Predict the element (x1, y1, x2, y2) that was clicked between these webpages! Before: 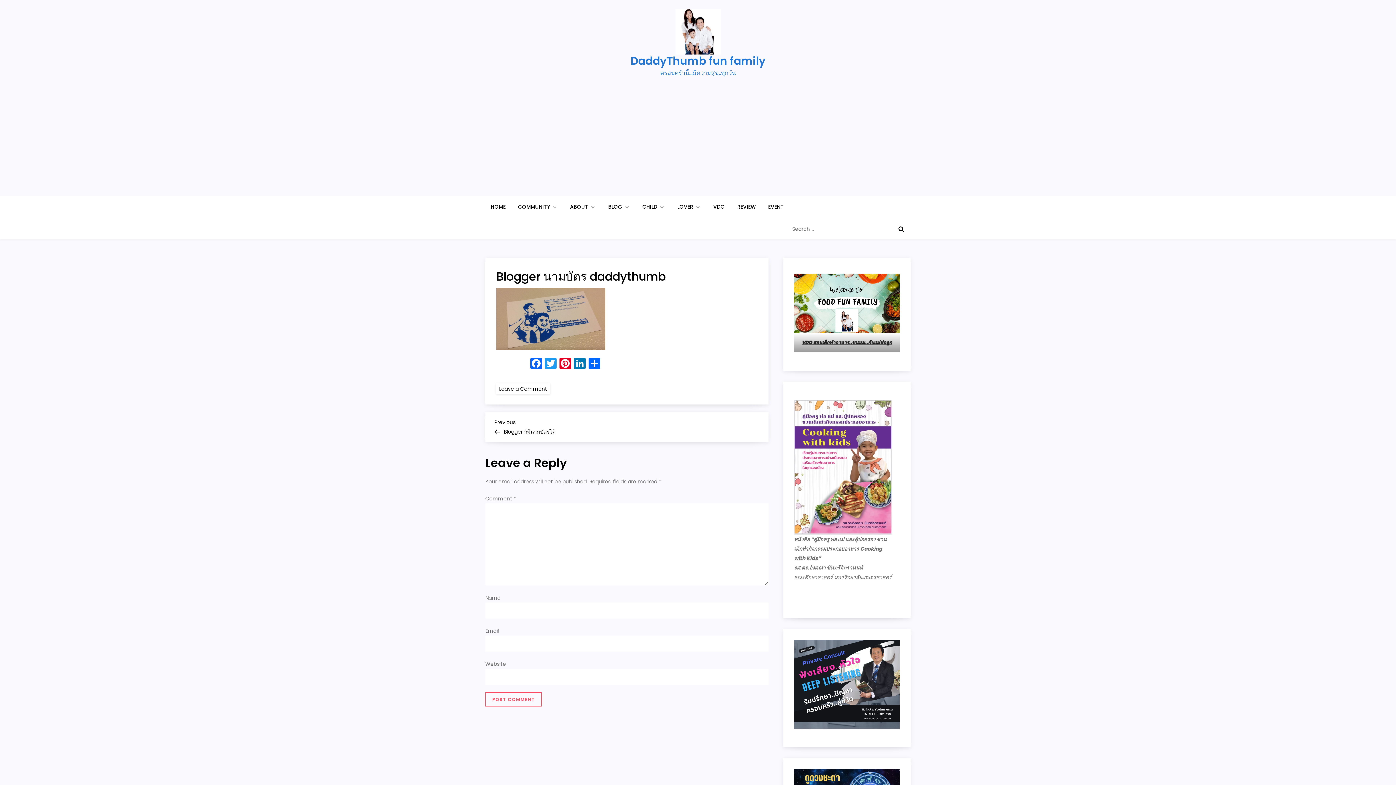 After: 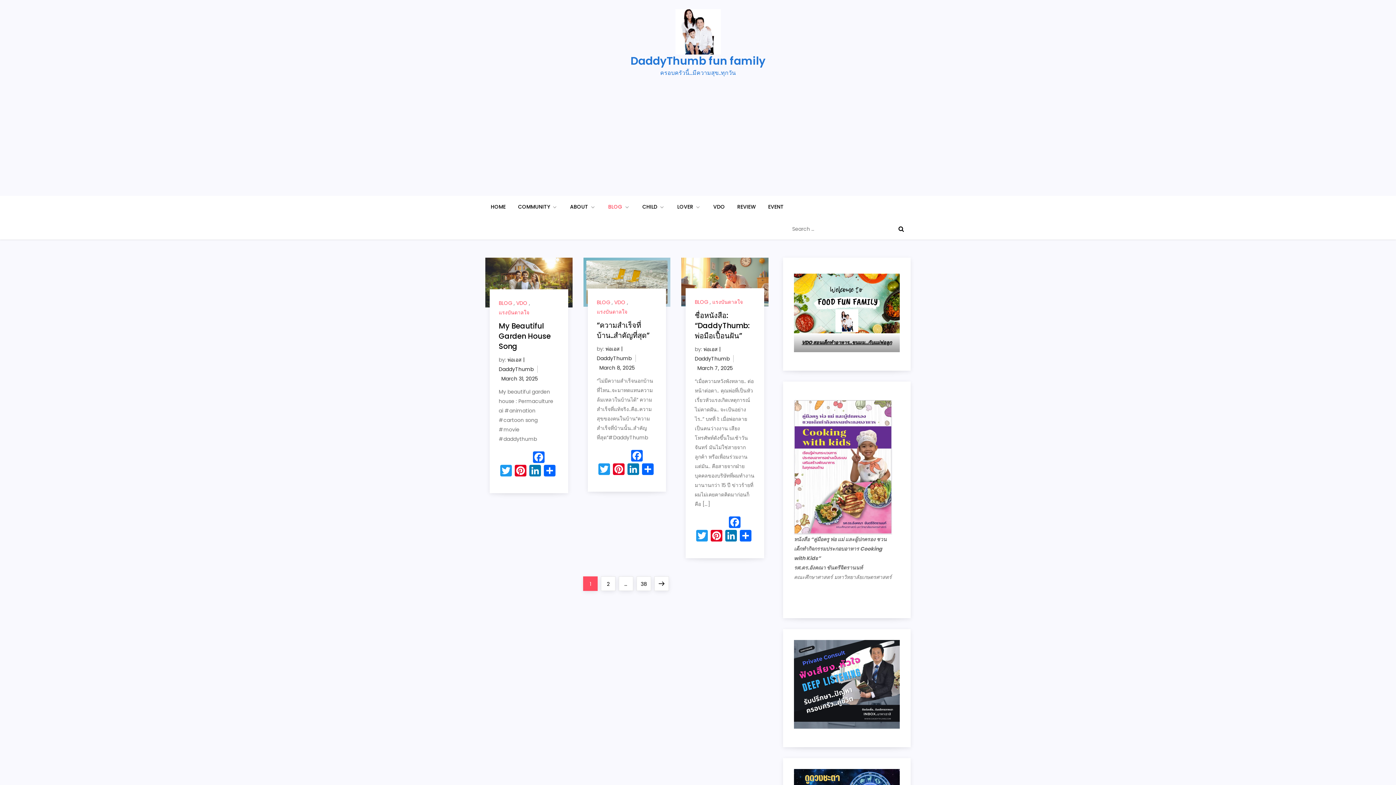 Action: label: BLOG bbox: (602, 196, 635, 217)